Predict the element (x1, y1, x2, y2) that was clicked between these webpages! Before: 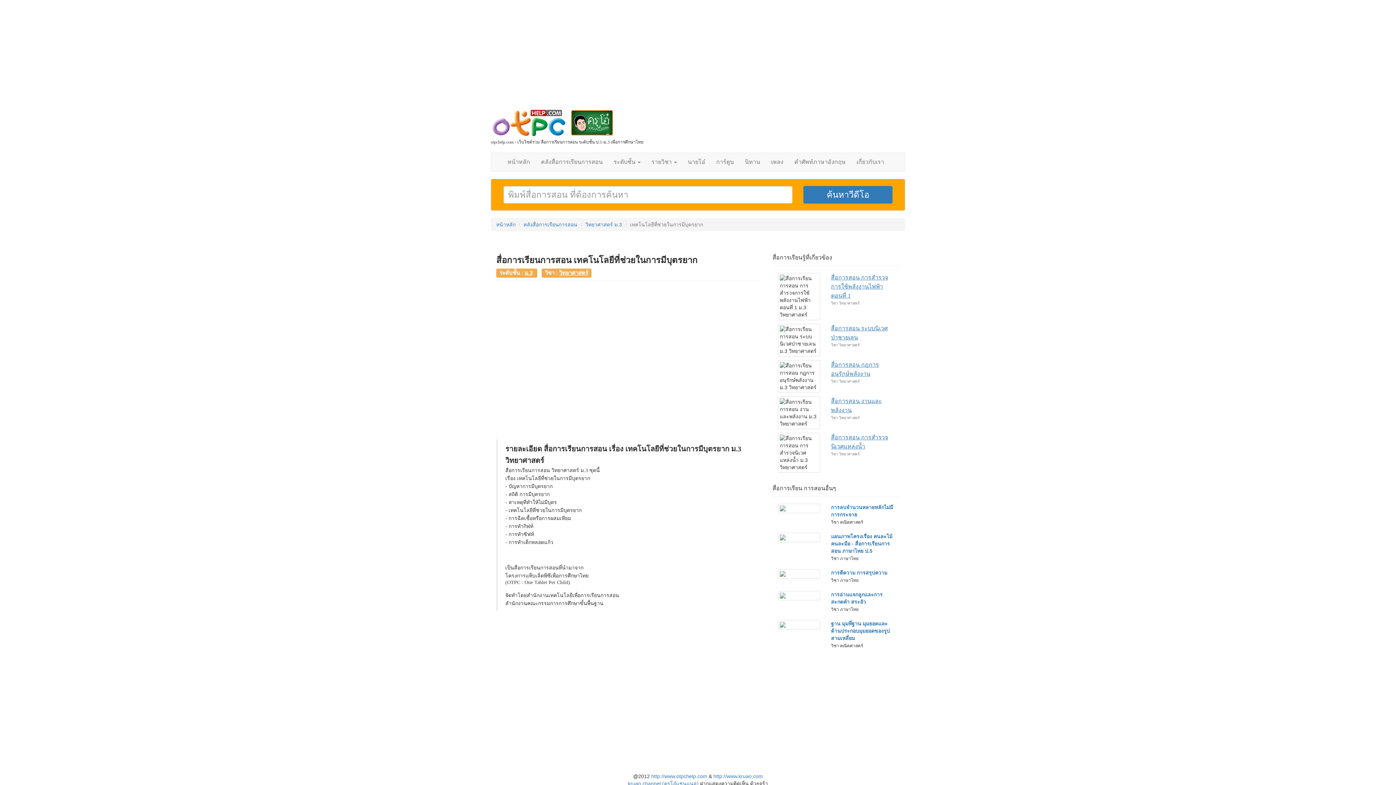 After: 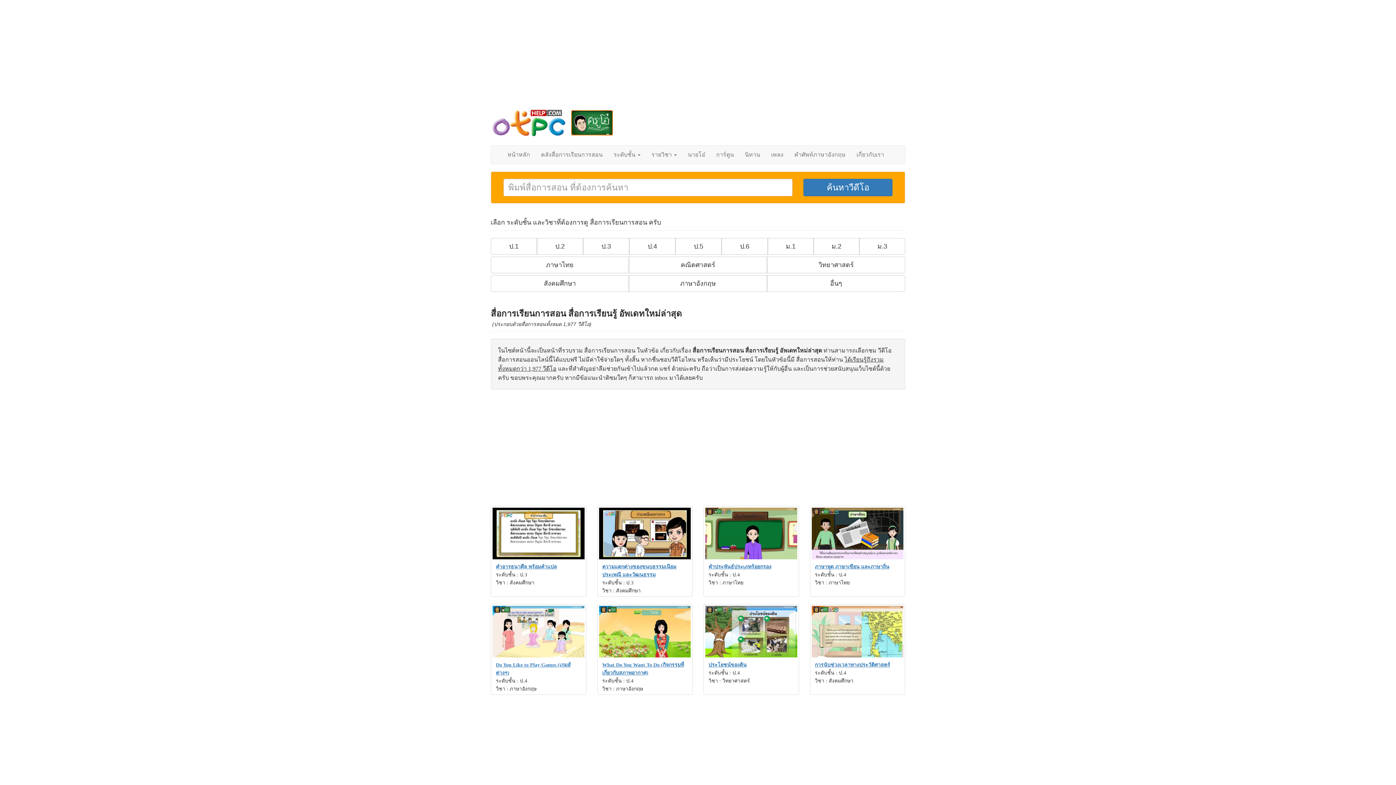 Action: bbox: (523, 221, 577, 227) label: คลังสื่อการเรียนการสอน